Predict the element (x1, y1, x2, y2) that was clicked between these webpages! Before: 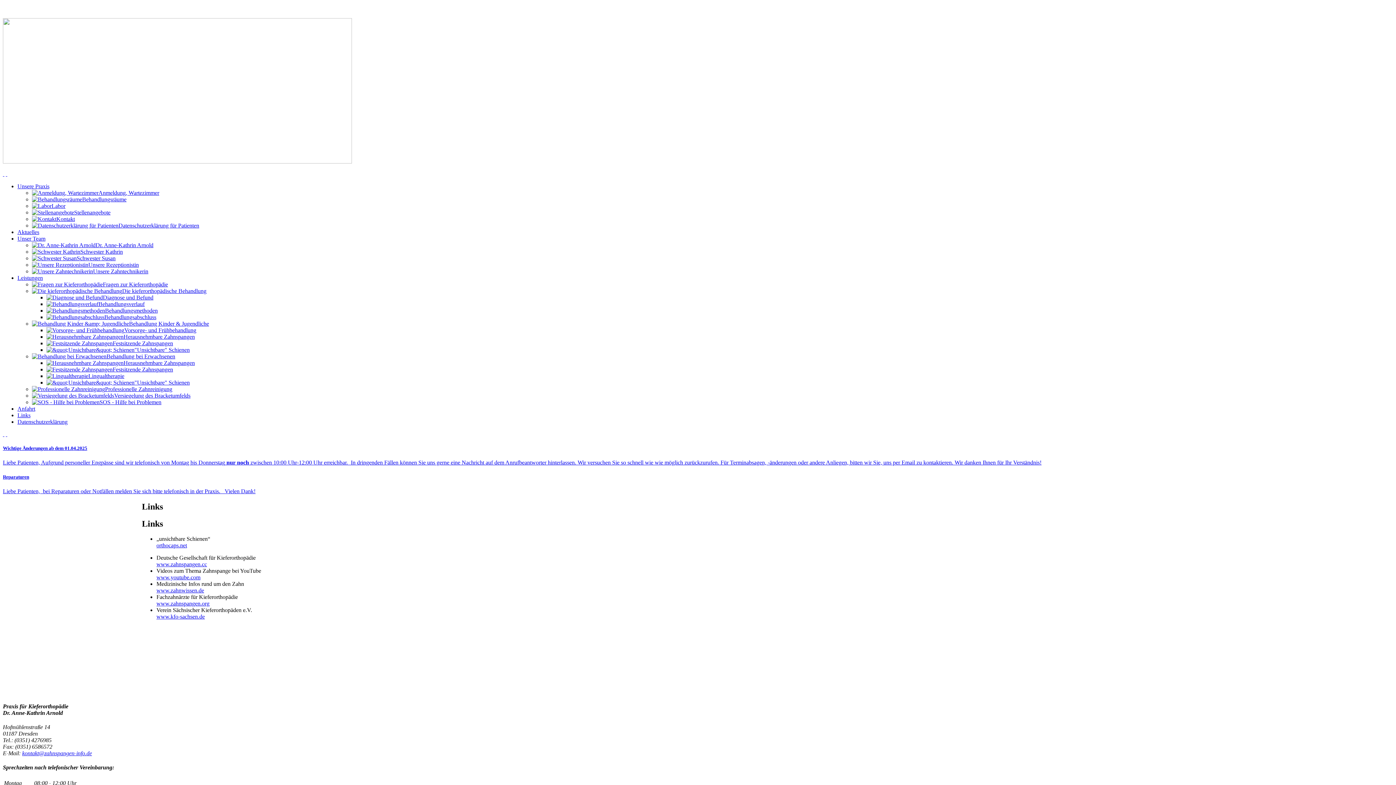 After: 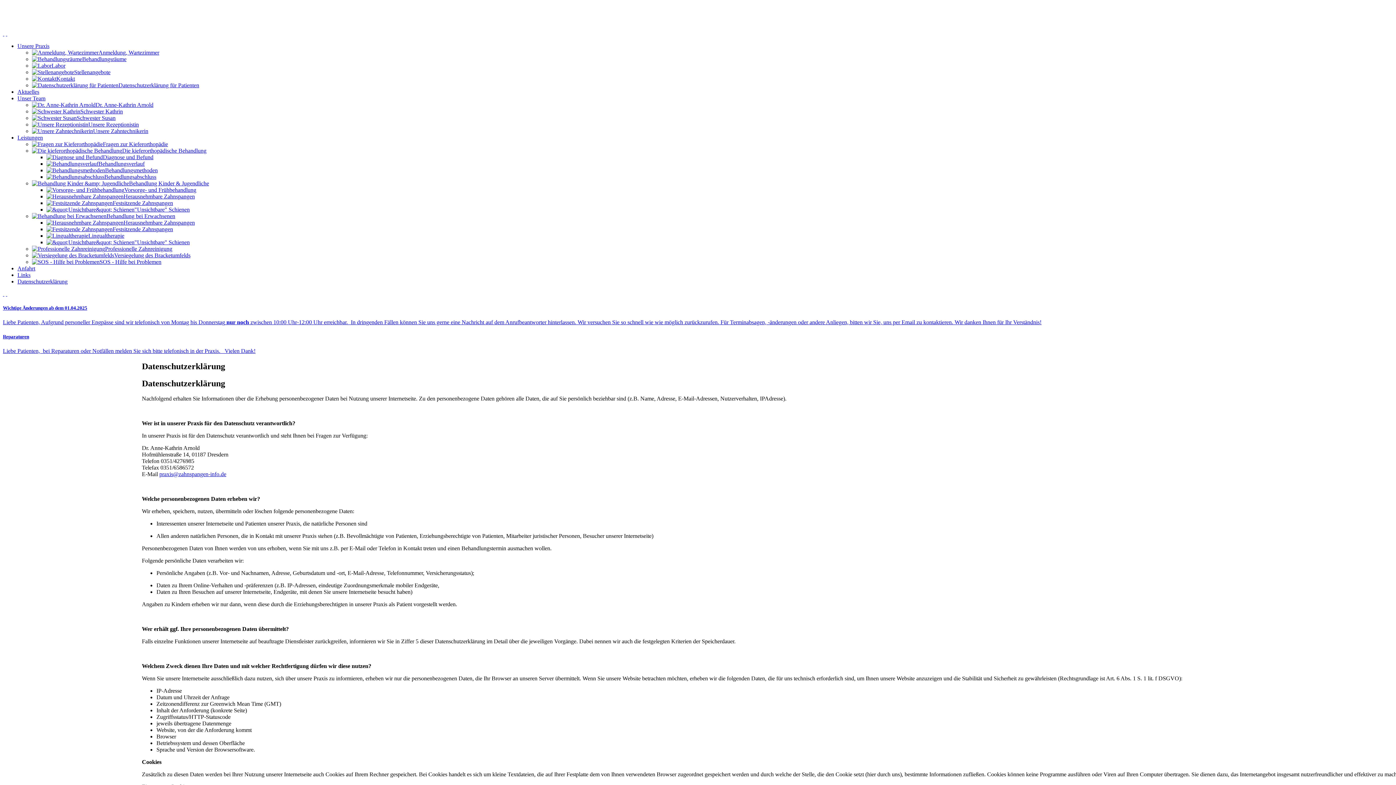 Action: label: Datenschutzerklärung bbox: (17, 418, 67, 425)